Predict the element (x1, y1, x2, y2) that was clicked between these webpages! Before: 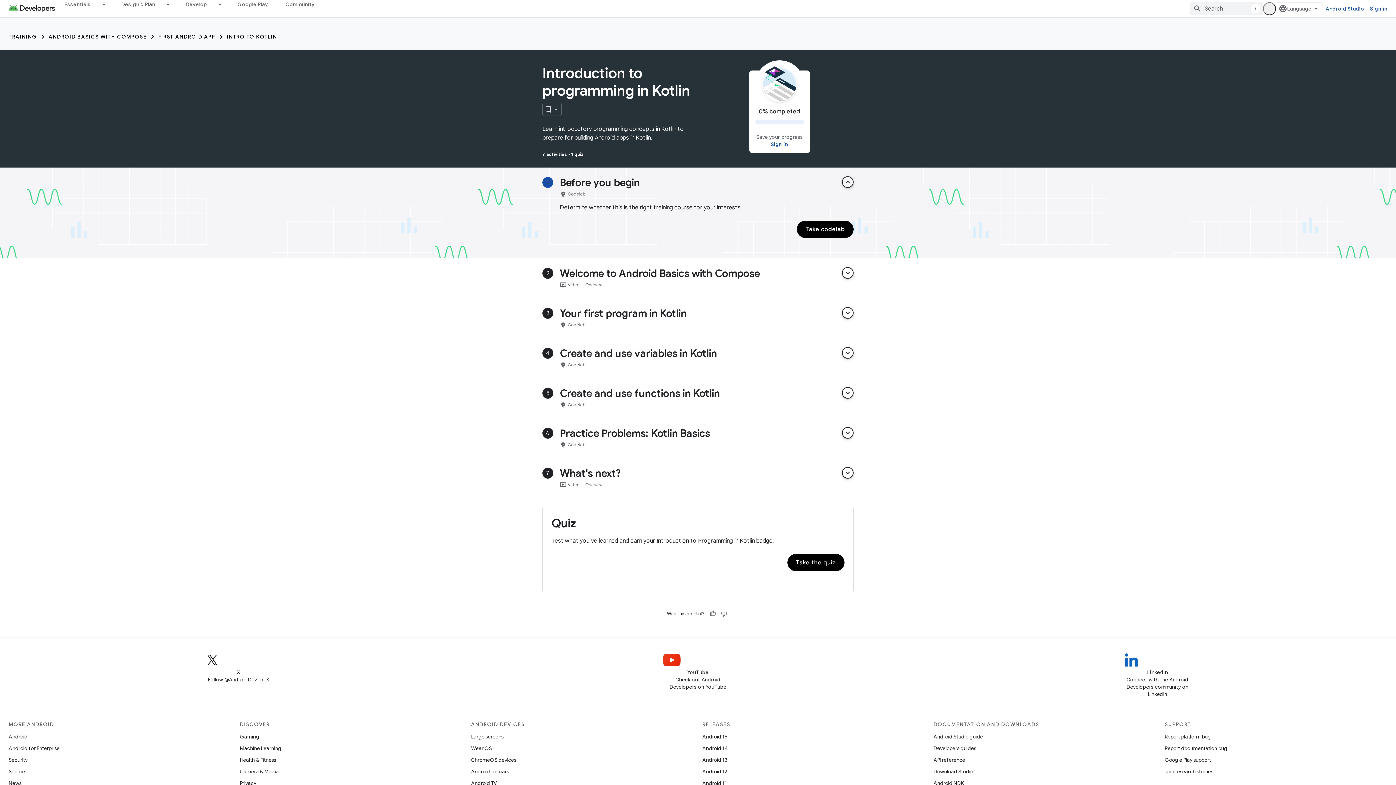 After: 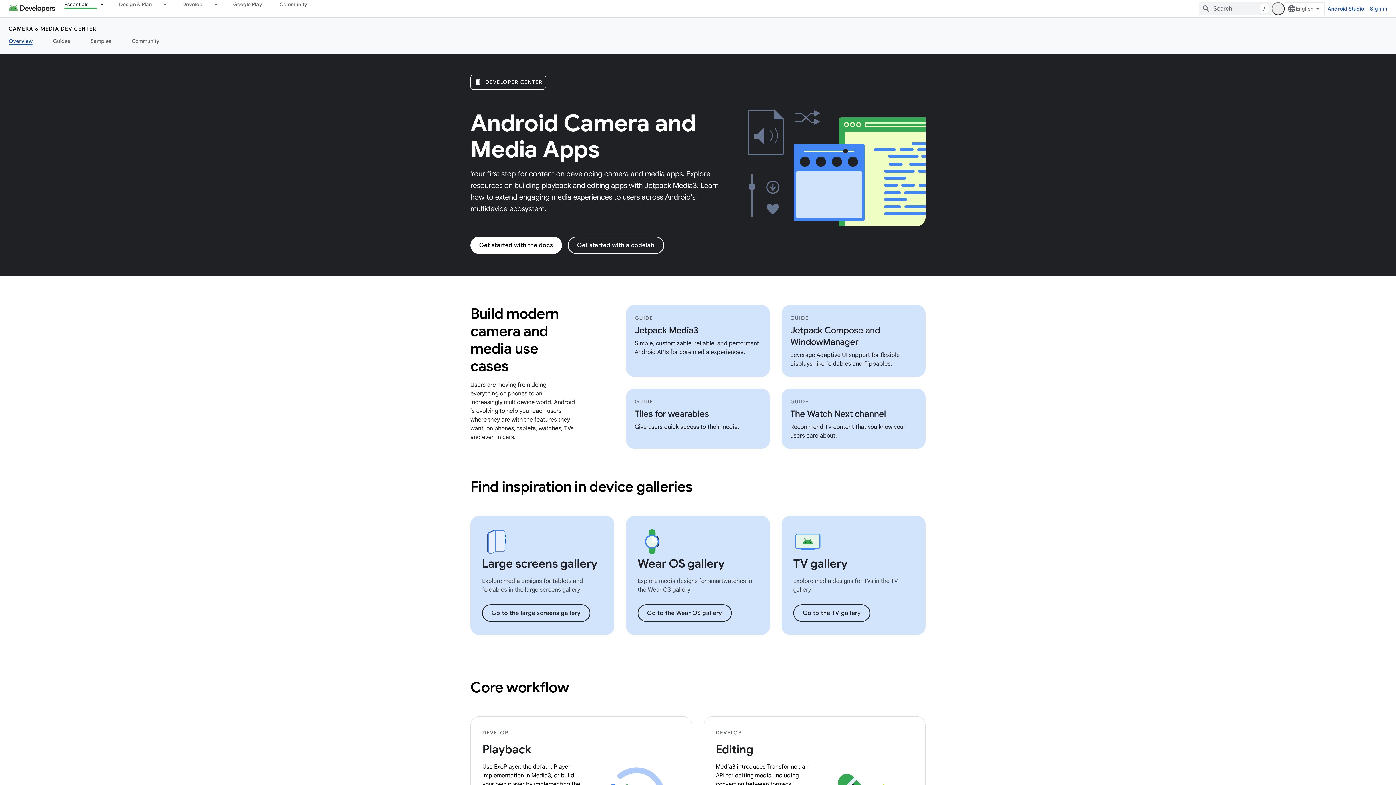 Action: label: Camera & Media bbox: (240, 715, 278, 726)